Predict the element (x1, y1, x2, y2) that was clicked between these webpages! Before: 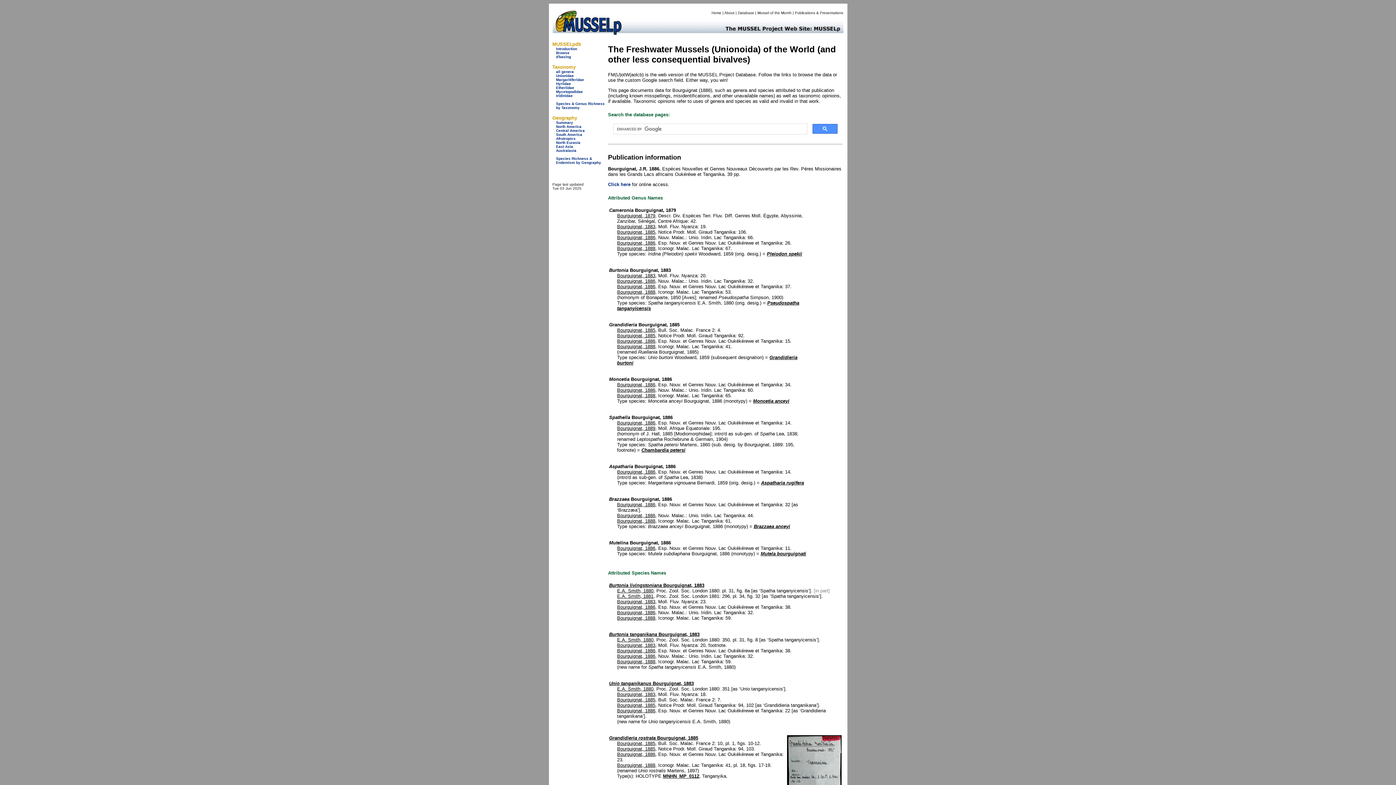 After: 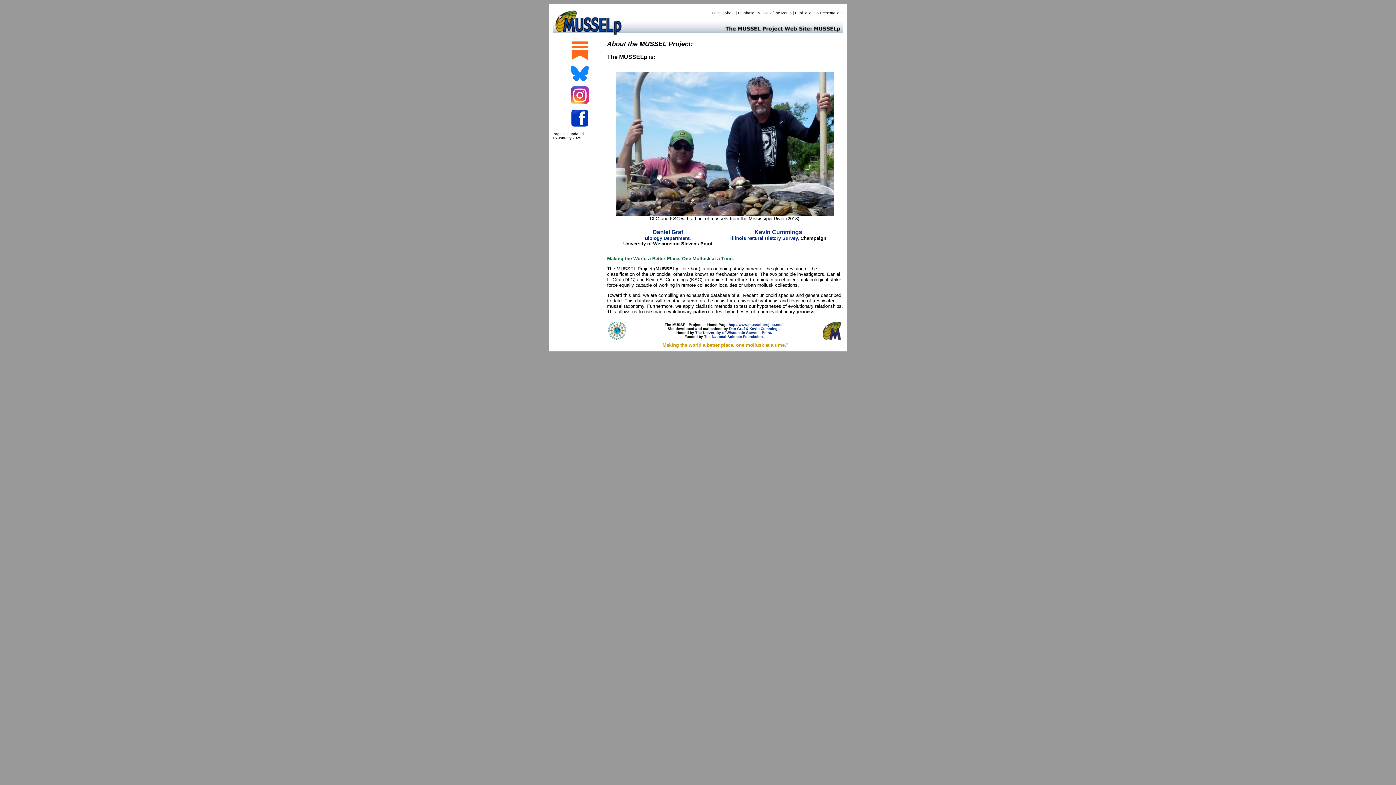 Action: bbox: (724, 10, 734, 14) label: About